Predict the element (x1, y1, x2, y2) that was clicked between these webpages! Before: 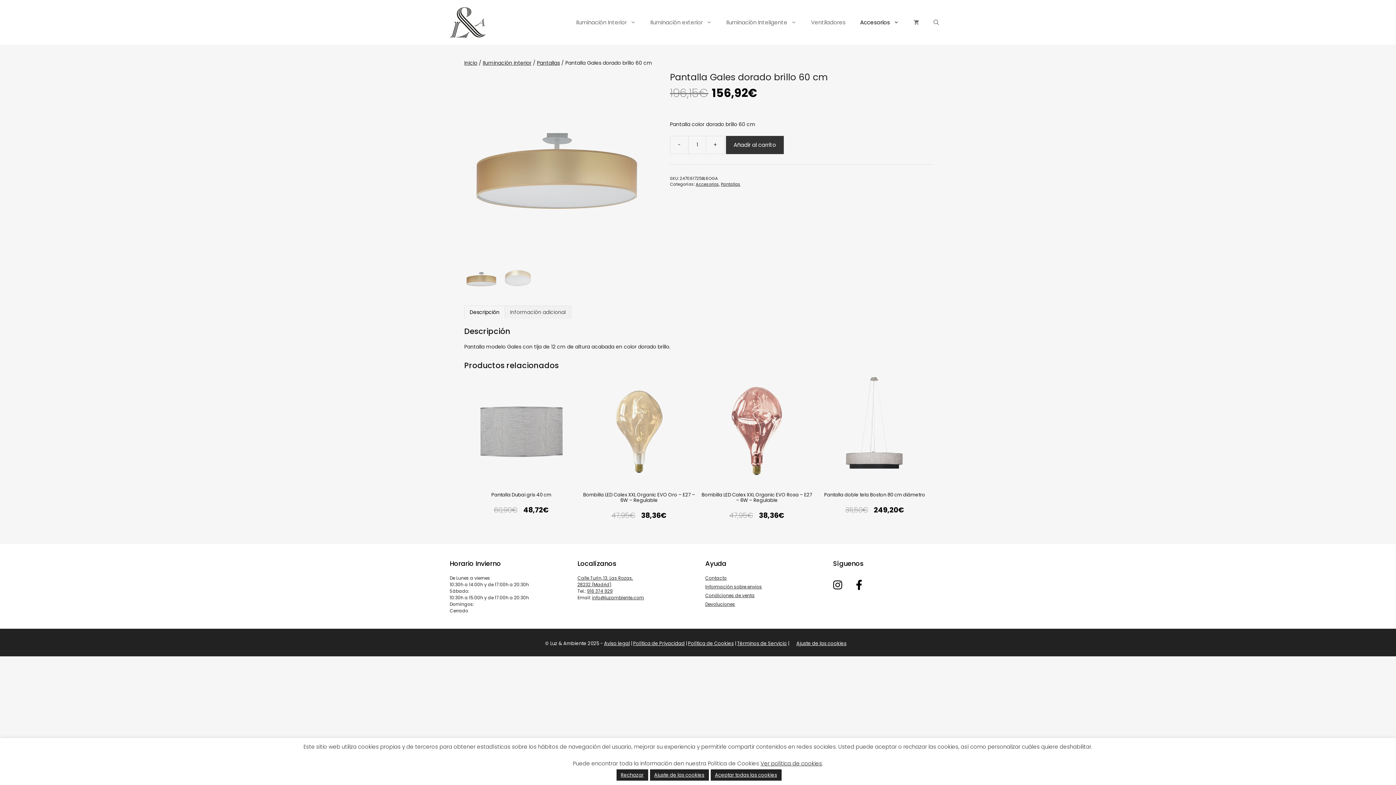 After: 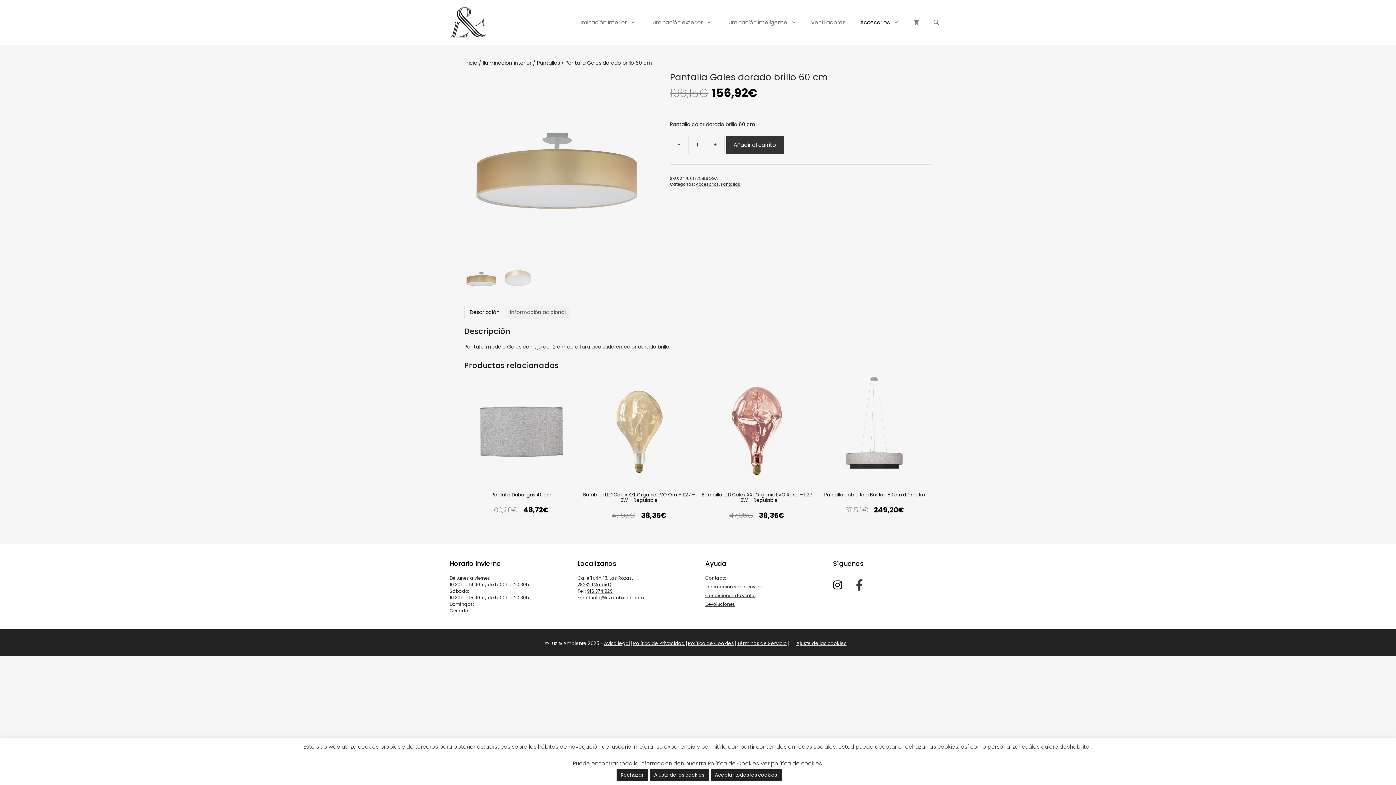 Action: label: Facebook-f bbox: (849, 575, 869, 595)